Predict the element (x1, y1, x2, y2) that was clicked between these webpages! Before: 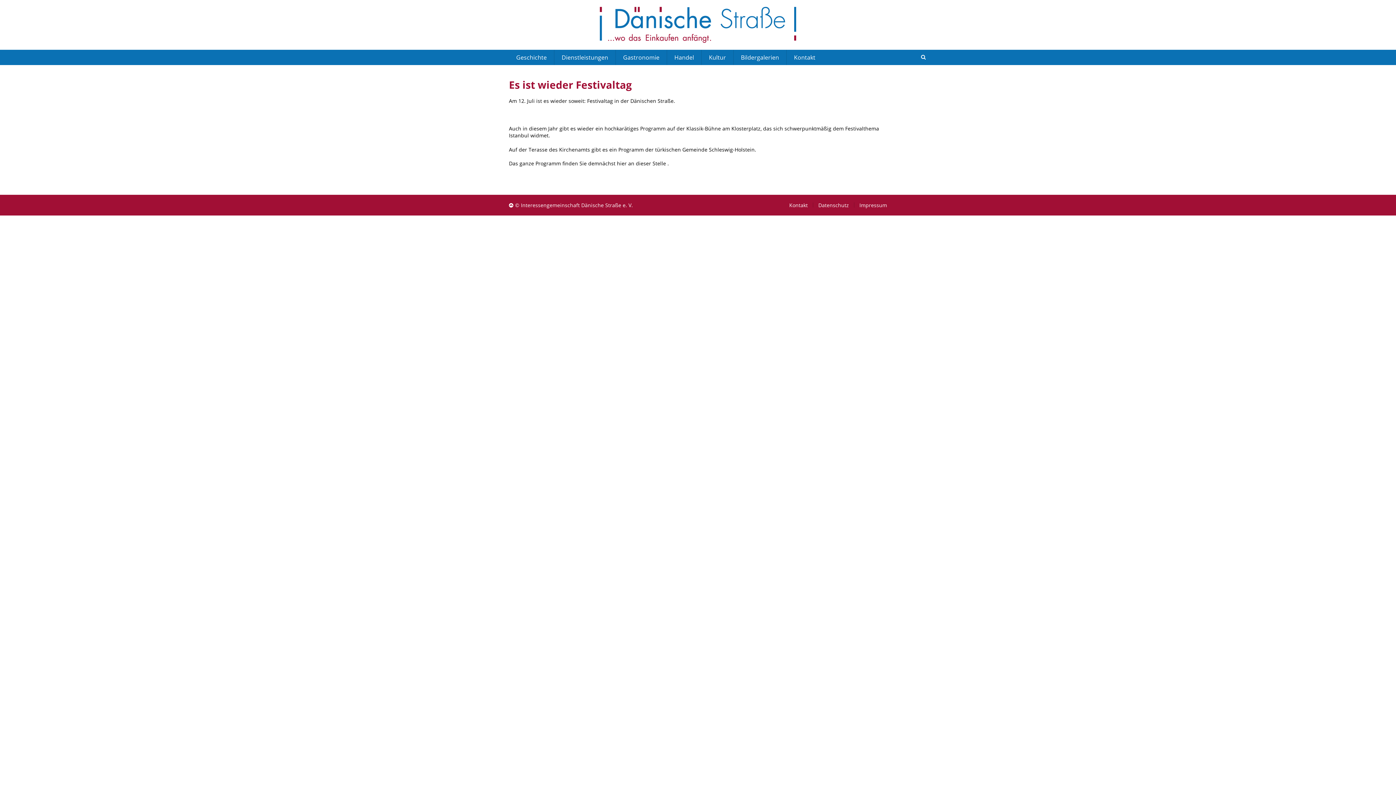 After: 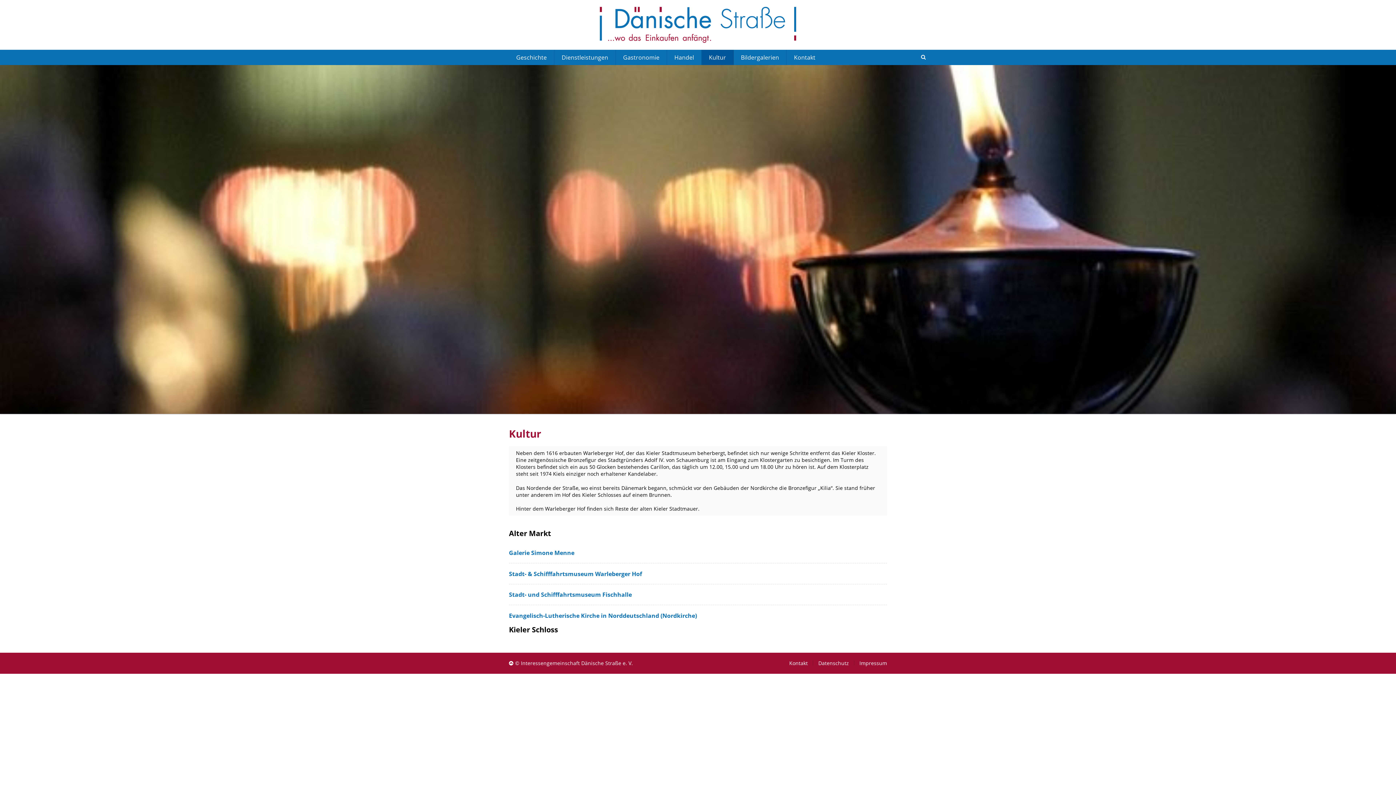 Action: bbox: (701, 49, 733, 65) label: Kultur